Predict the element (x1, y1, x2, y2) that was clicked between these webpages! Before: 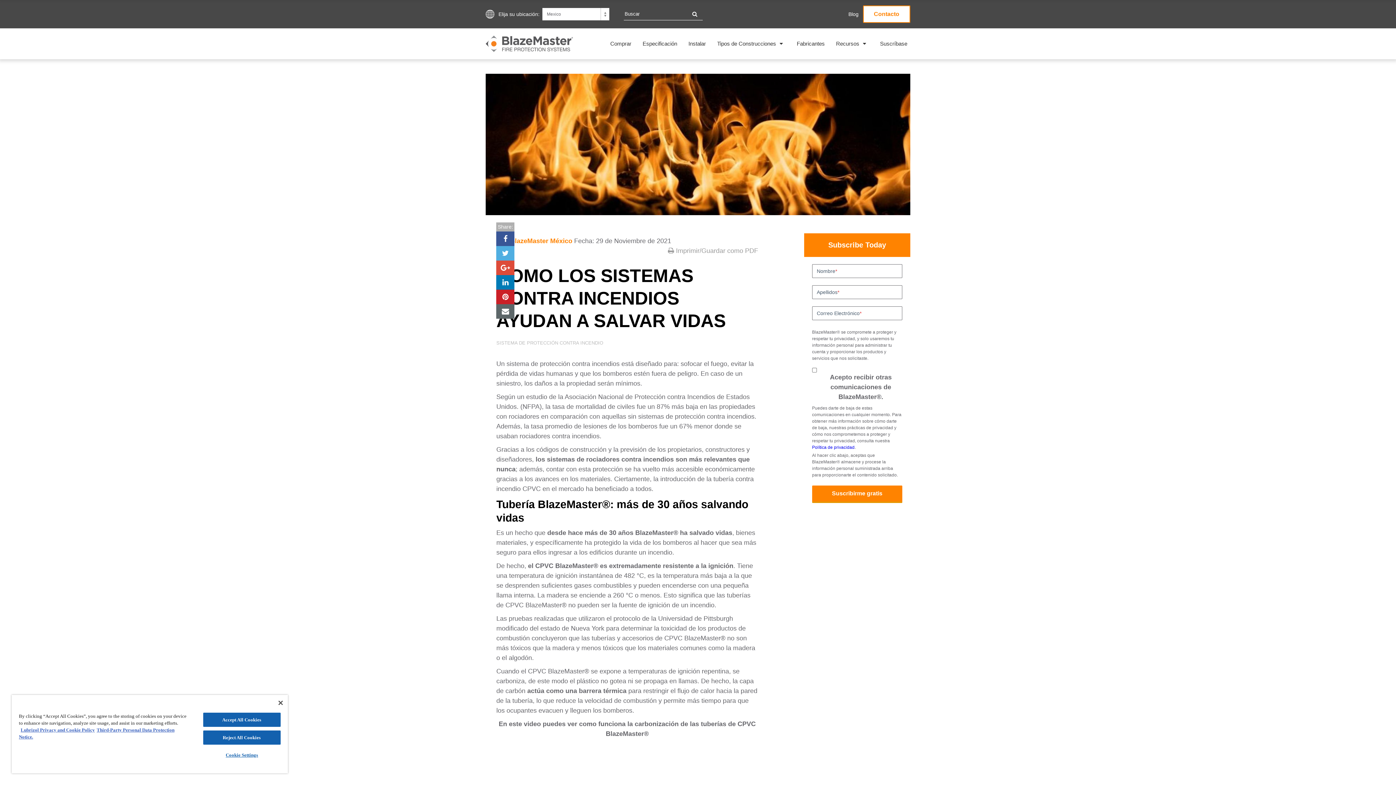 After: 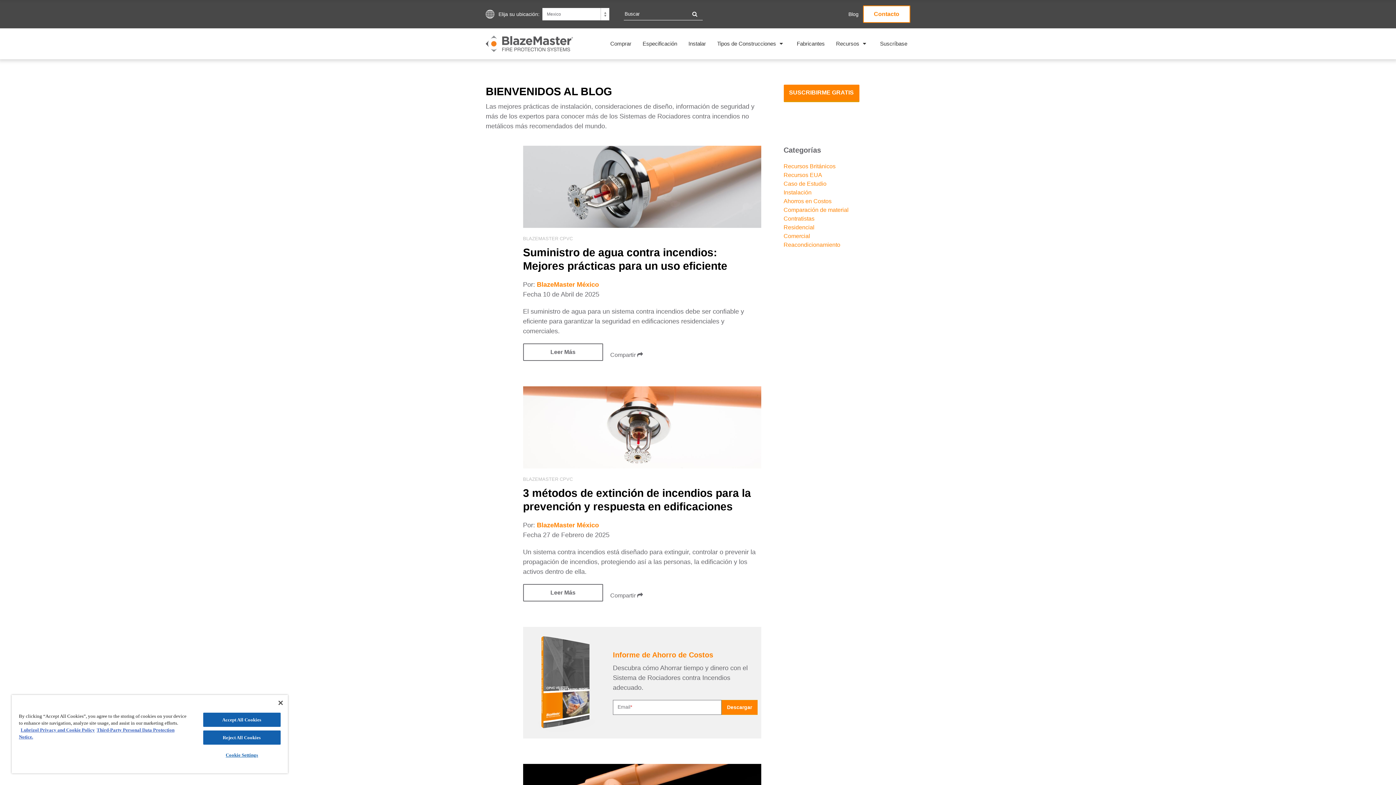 Action: bbox: (848, 11, 858, 17) label: Blog